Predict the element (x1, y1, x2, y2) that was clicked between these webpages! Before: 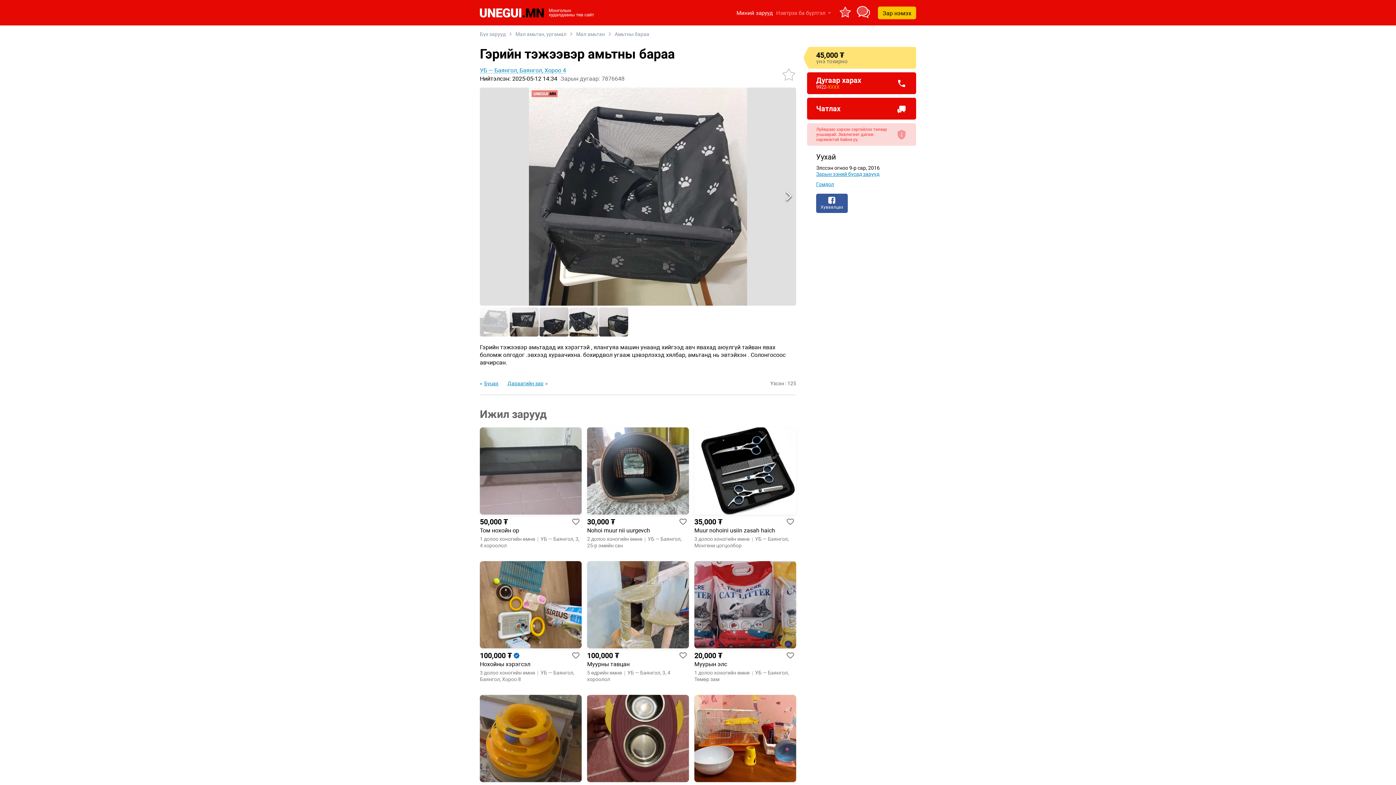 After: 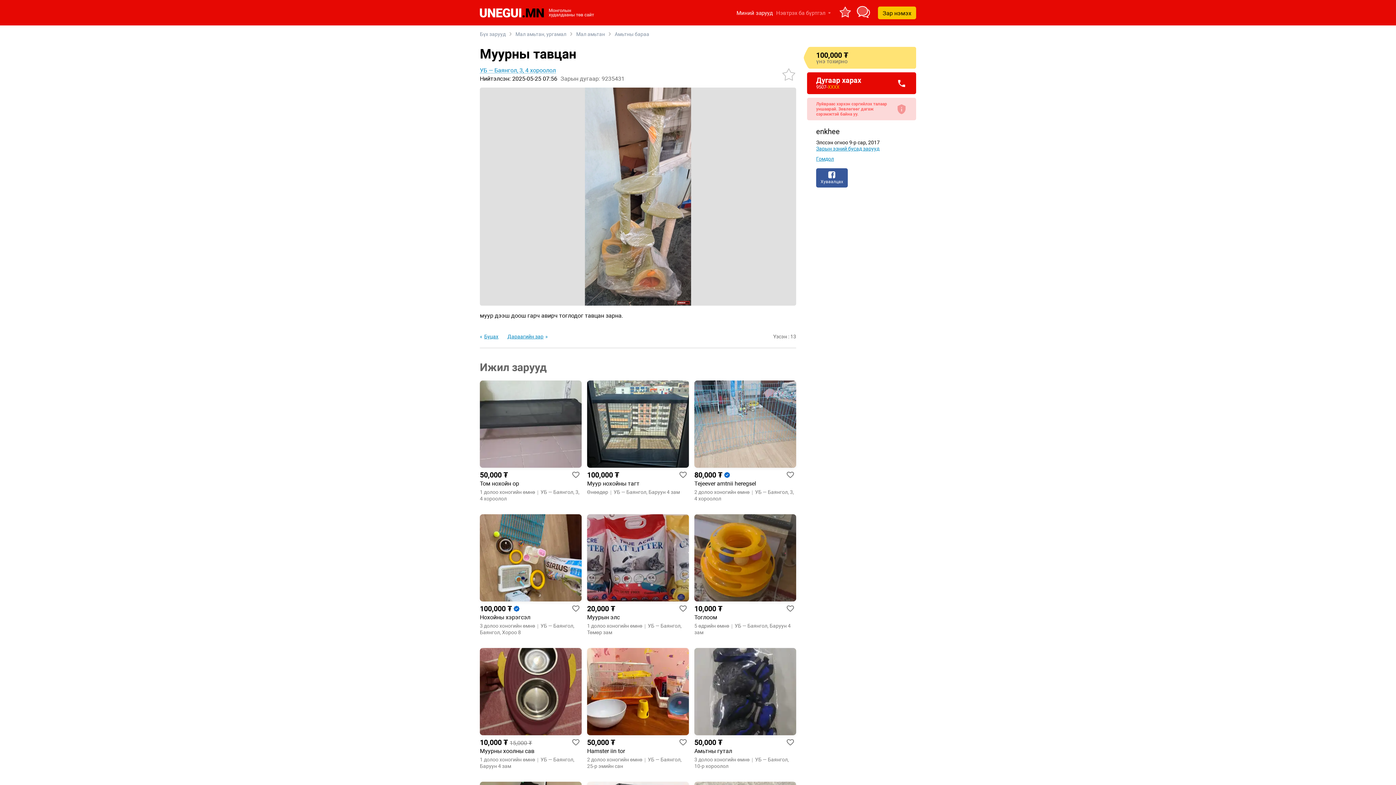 Action: bbox: (587, 561, 689, 686)